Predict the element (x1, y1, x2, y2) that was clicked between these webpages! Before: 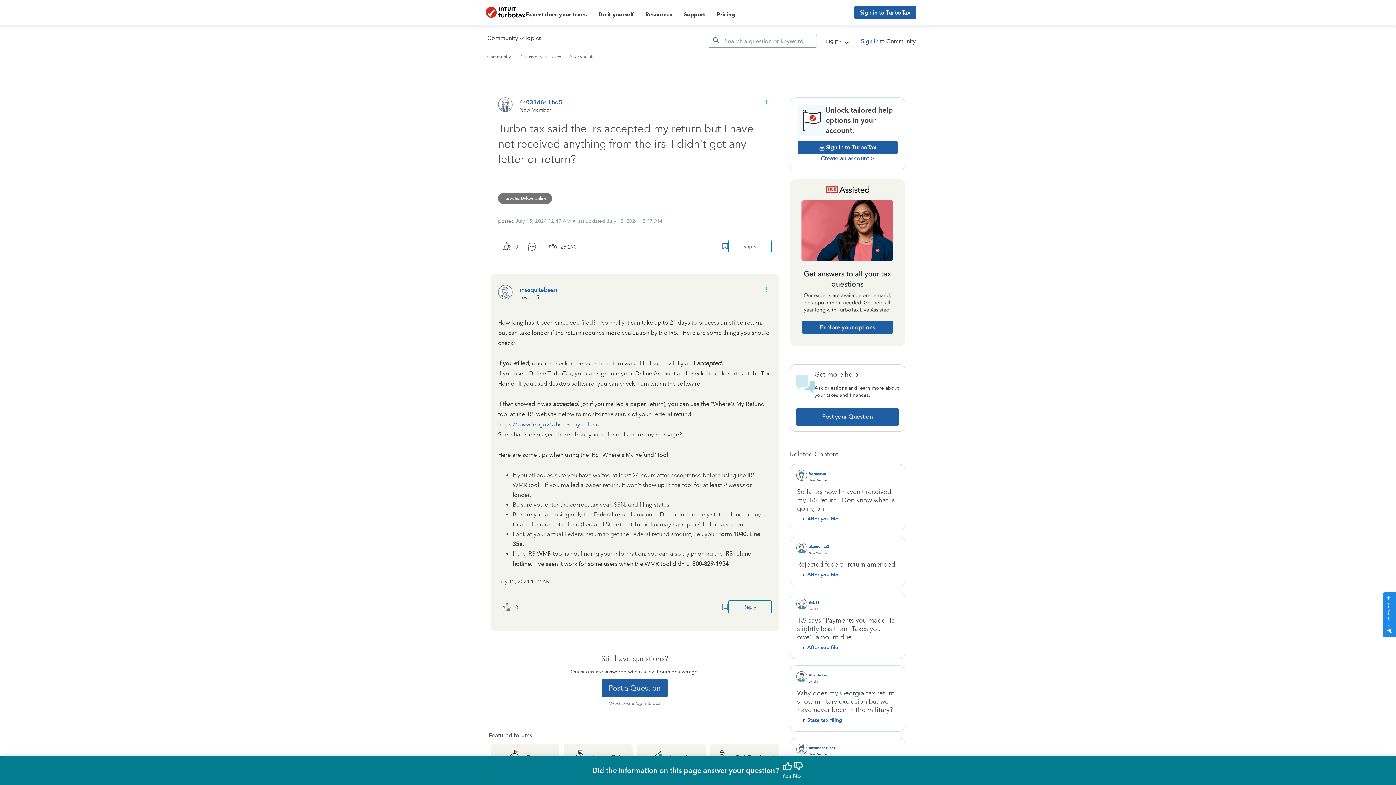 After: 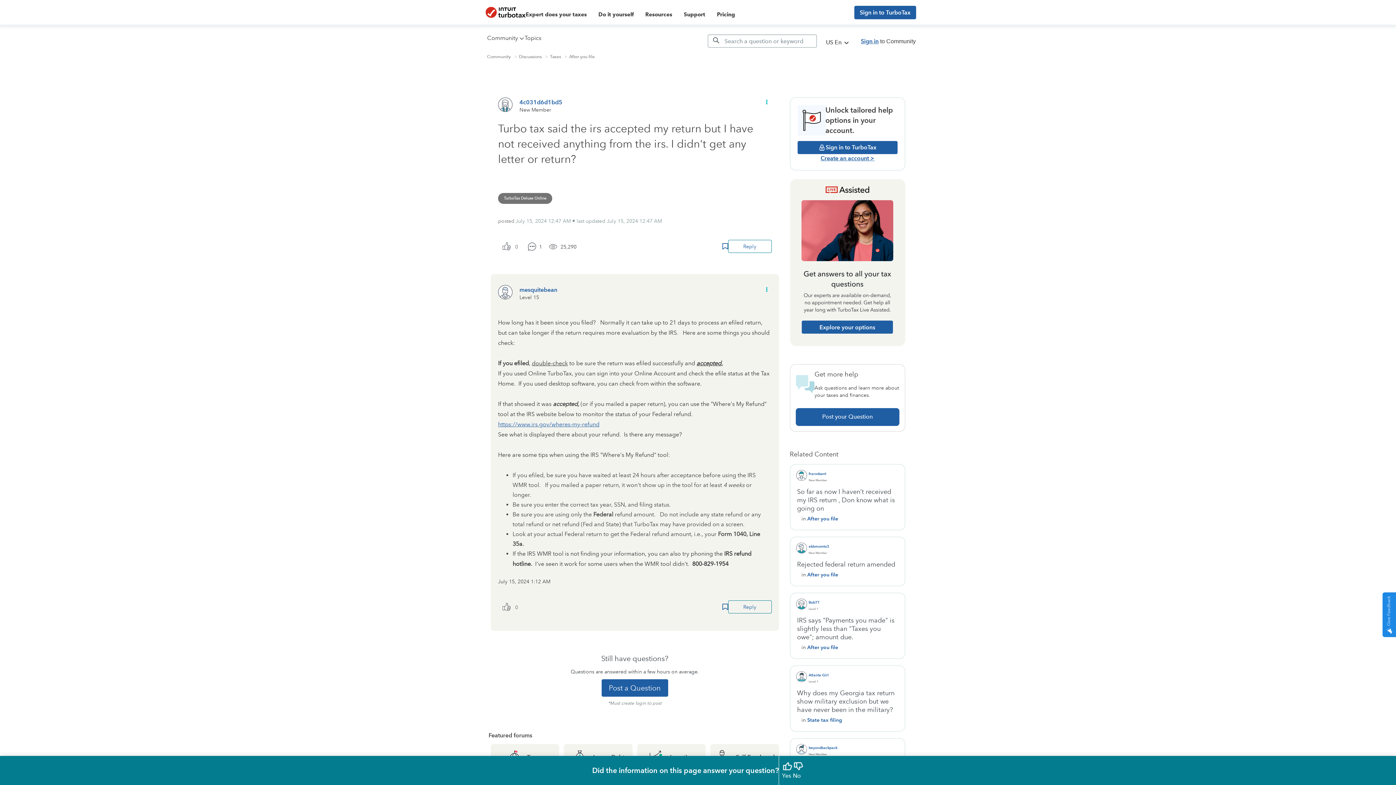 Action: label: https://www.irs.gov/wheres-my-refund bbox: (498, 421, 599, 428)